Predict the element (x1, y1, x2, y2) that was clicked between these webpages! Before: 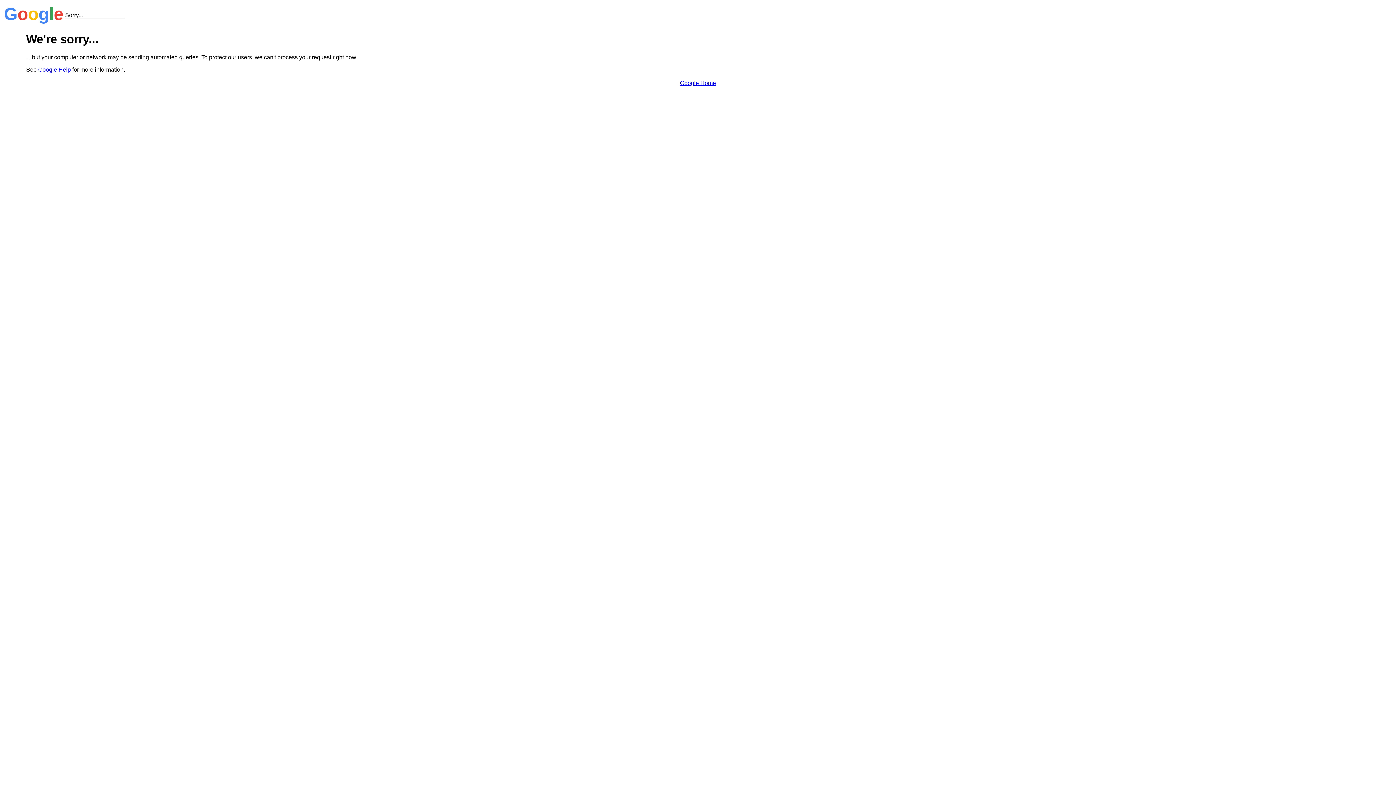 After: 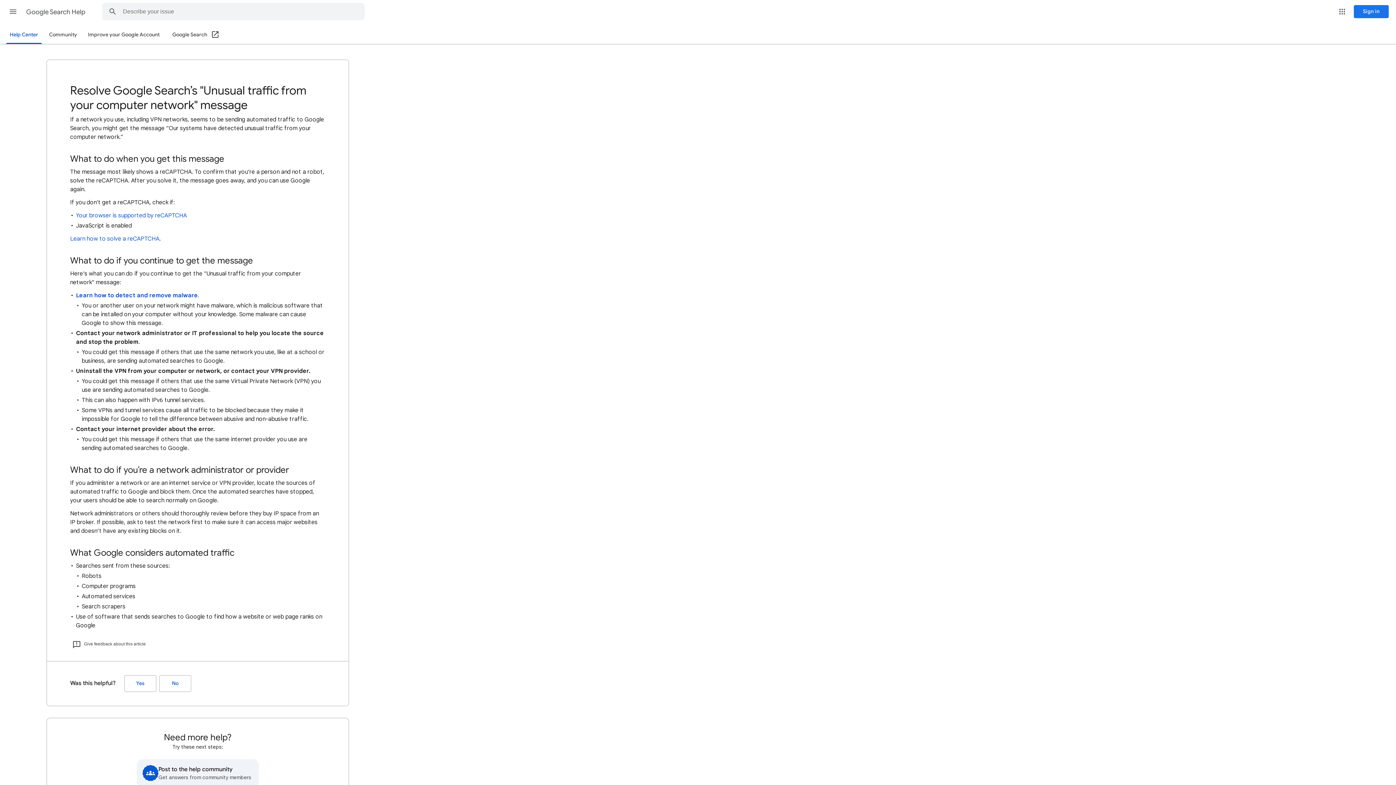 Action: bbox: (38, 66, 70, 72) label: Google Help